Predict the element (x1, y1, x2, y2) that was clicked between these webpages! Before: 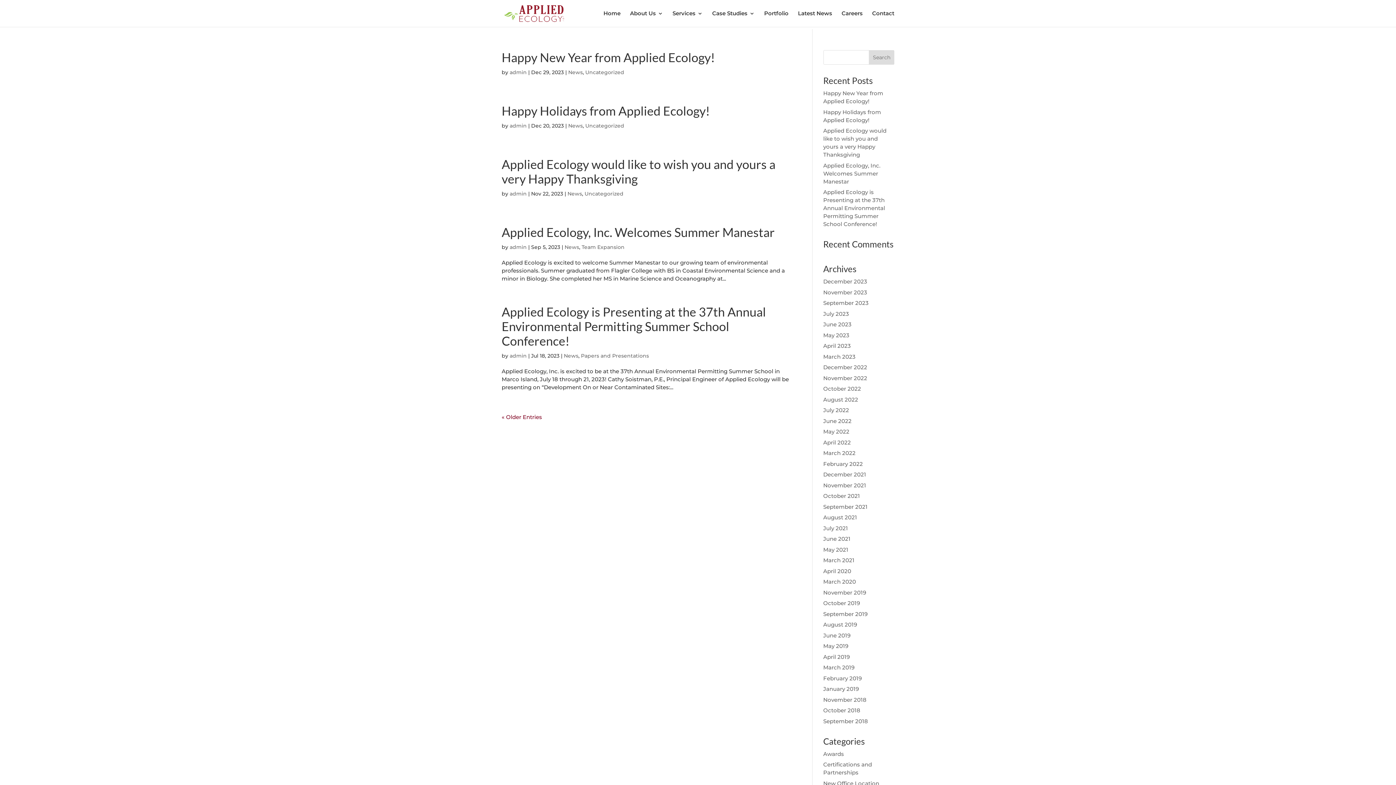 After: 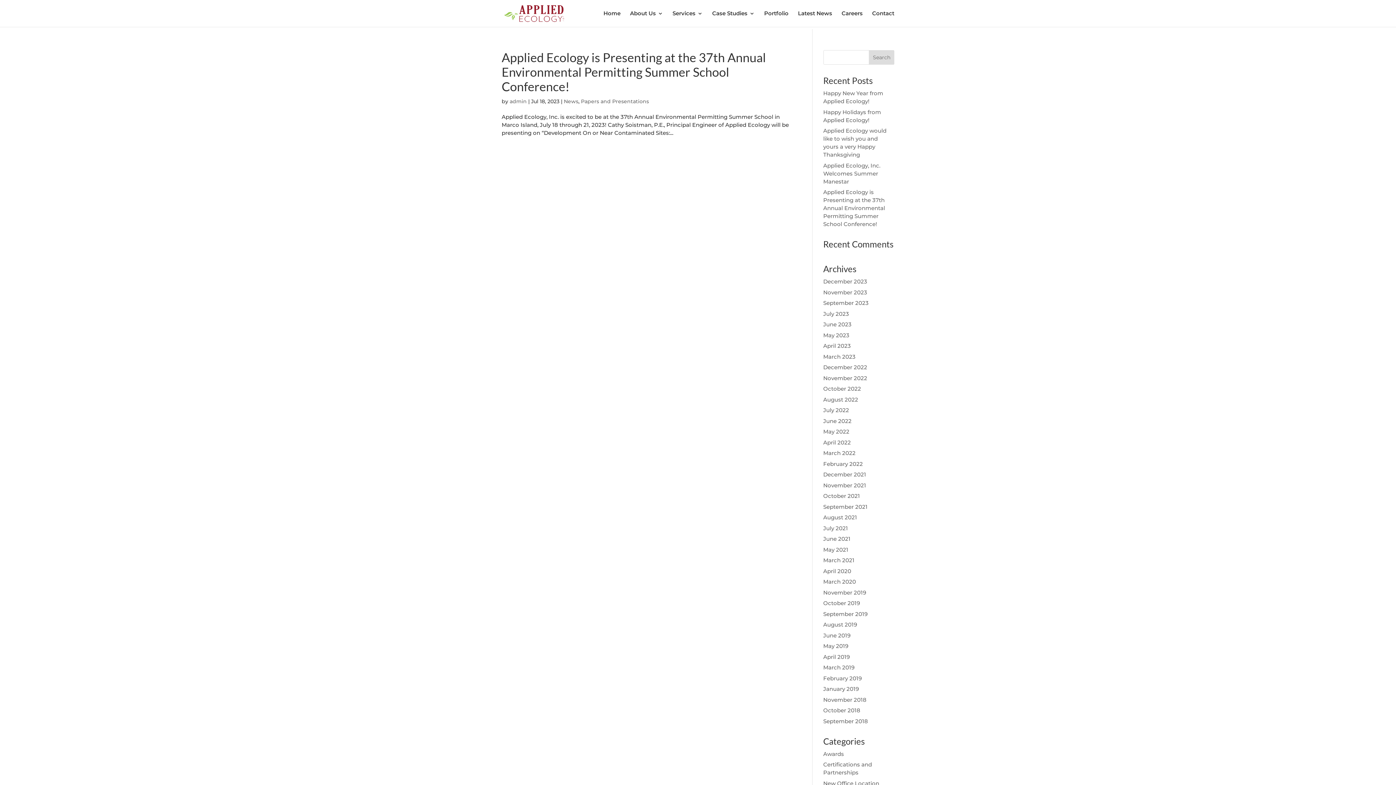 Action: label: July 2023 bbox: (823, 310, 849, 317)